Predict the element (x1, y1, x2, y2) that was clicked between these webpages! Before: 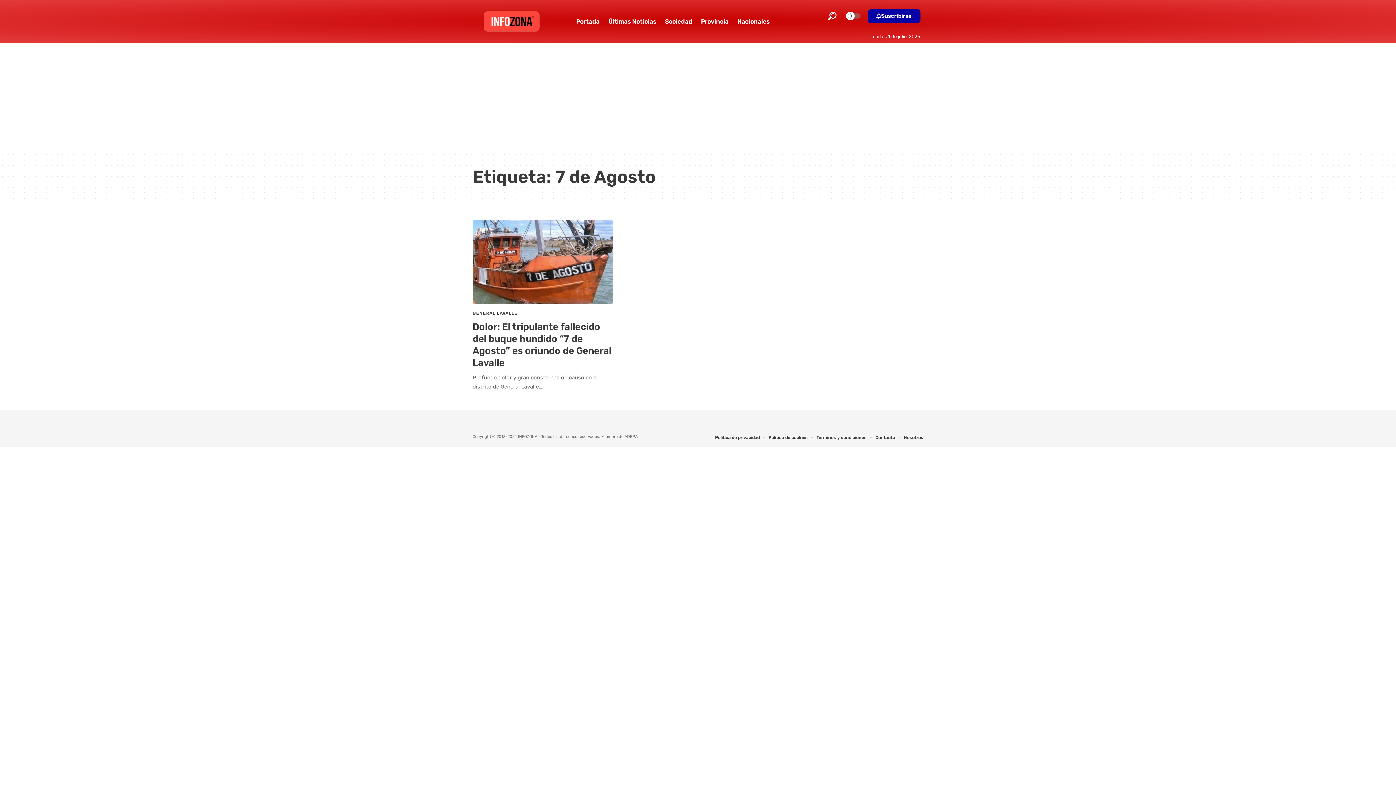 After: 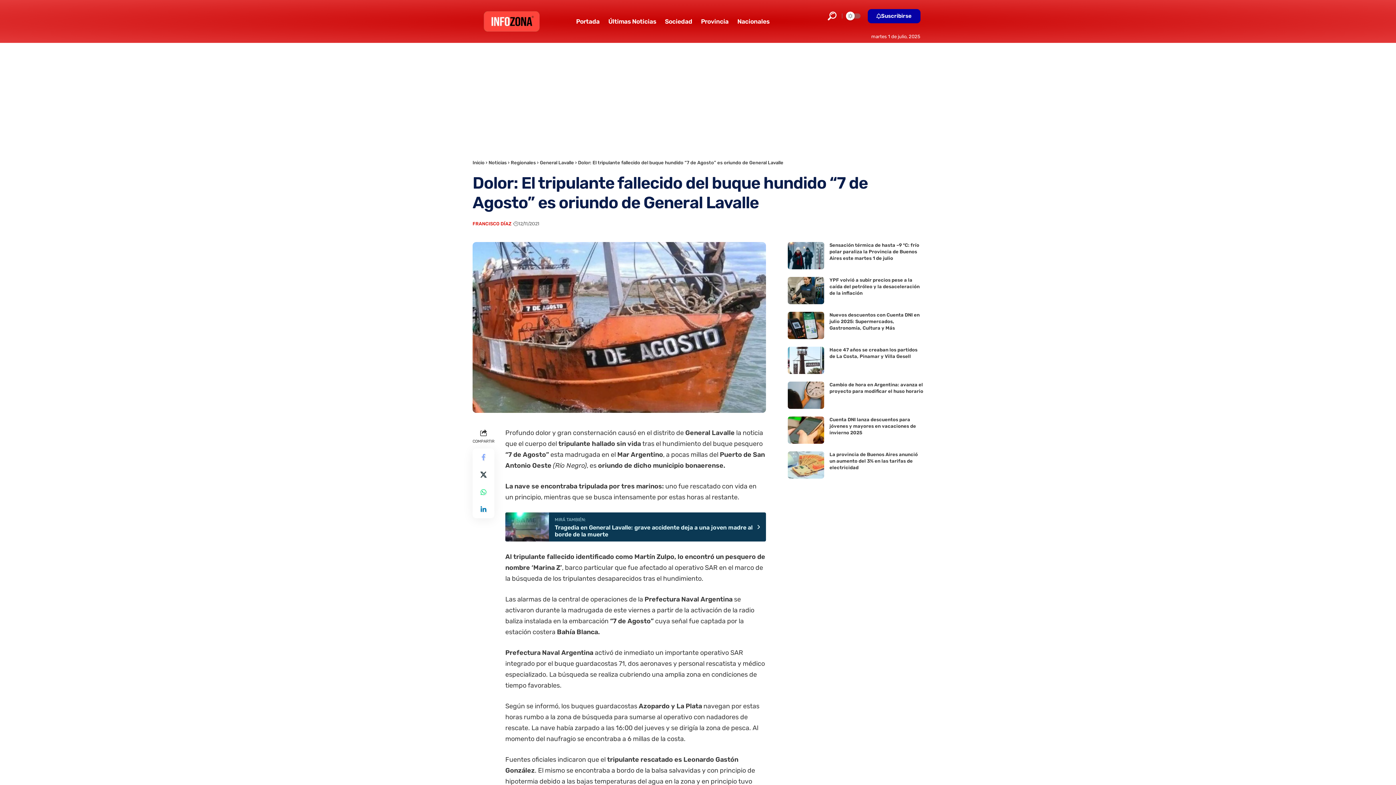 Action: bbox: (472, 220, 613, 304)